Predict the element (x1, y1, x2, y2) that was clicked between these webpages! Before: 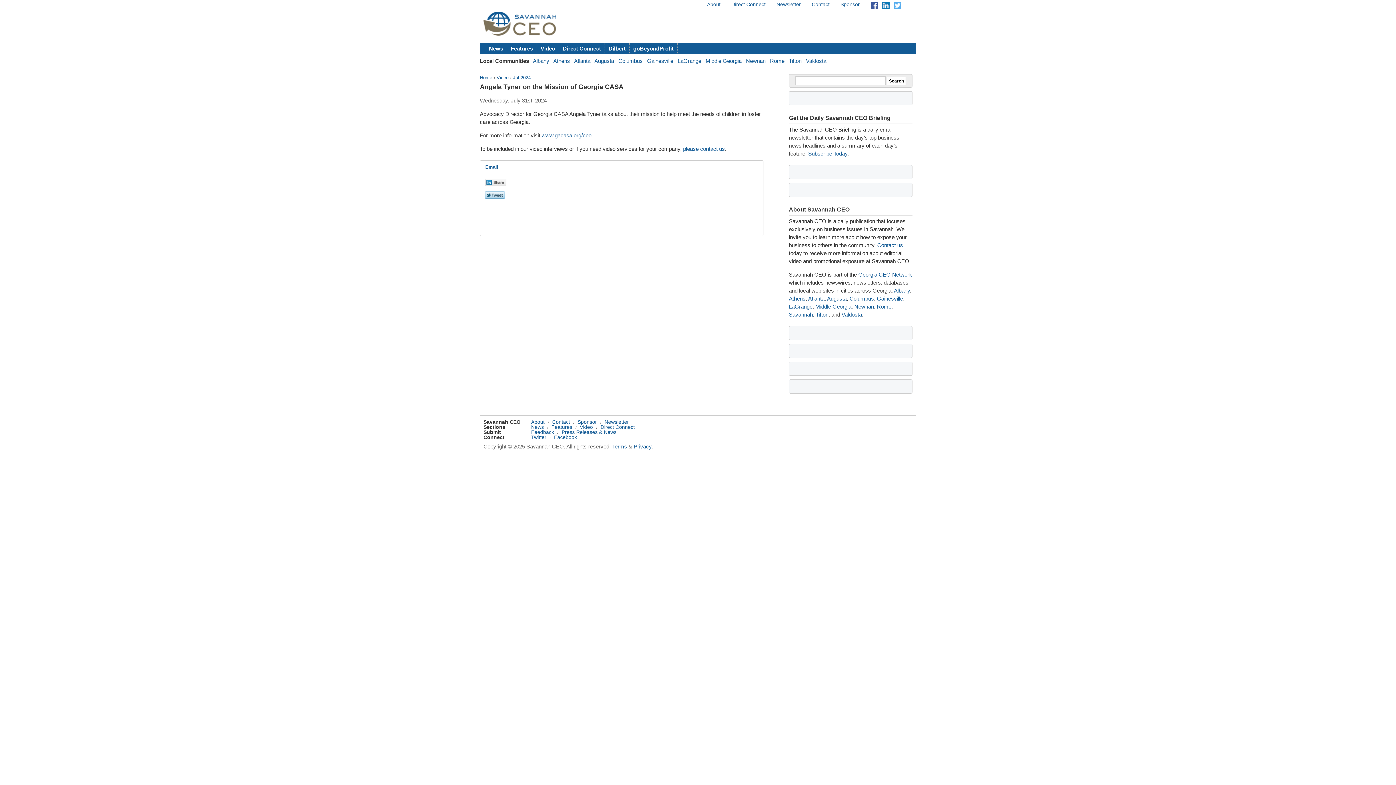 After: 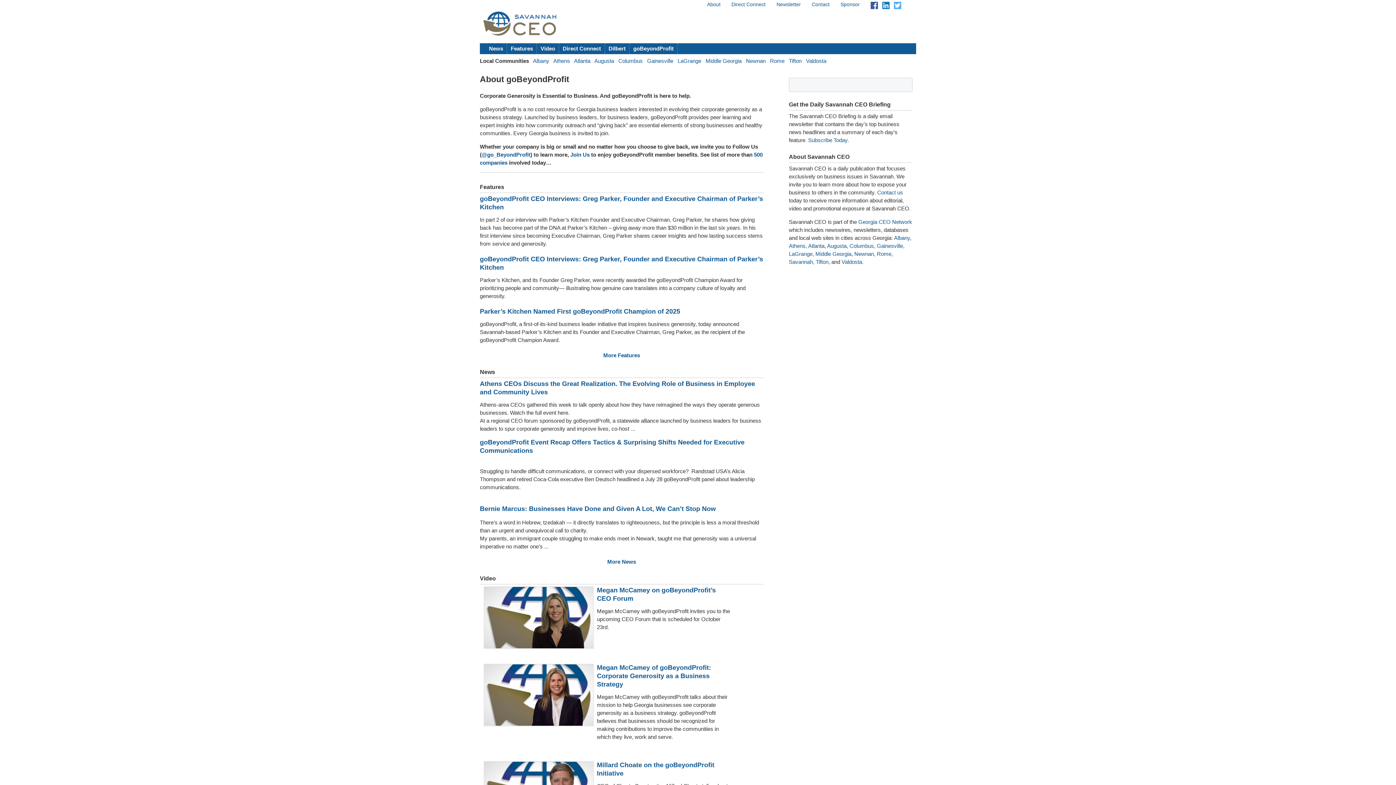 Action: label: goBeyondProfit bbox: (629, 43, 677, 54)